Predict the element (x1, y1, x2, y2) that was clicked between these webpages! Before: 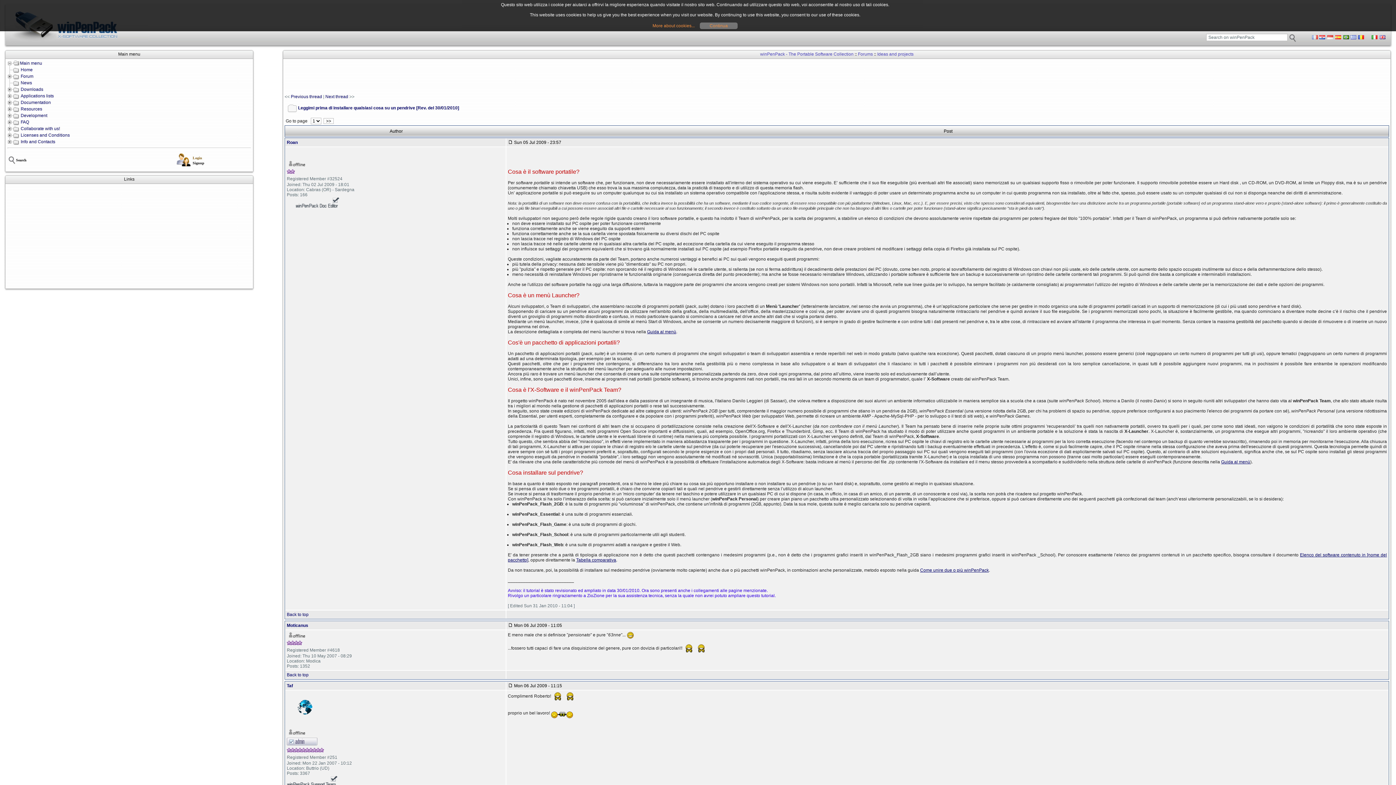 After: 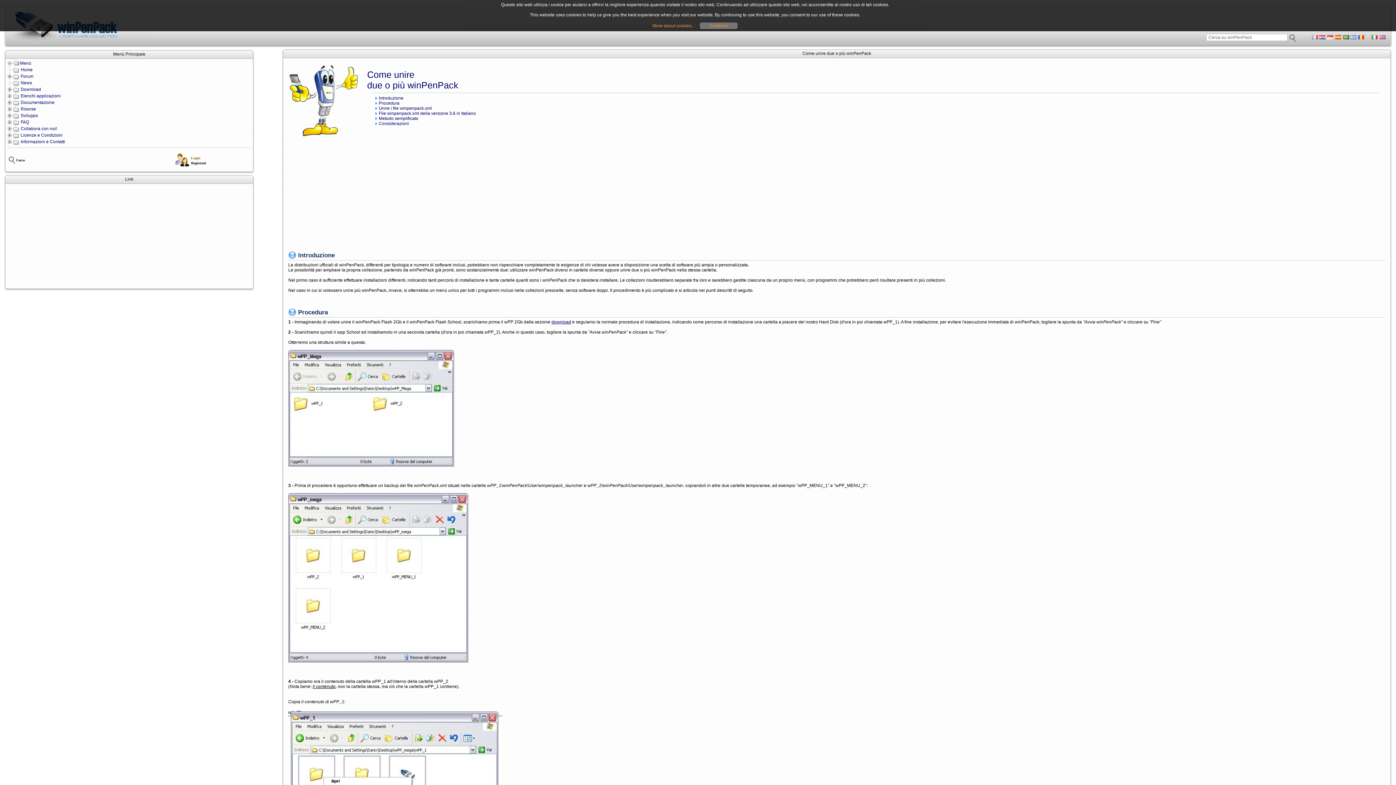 Action: label: Come unire due o più winPenPack bbox: (920, 568, 989, 573)